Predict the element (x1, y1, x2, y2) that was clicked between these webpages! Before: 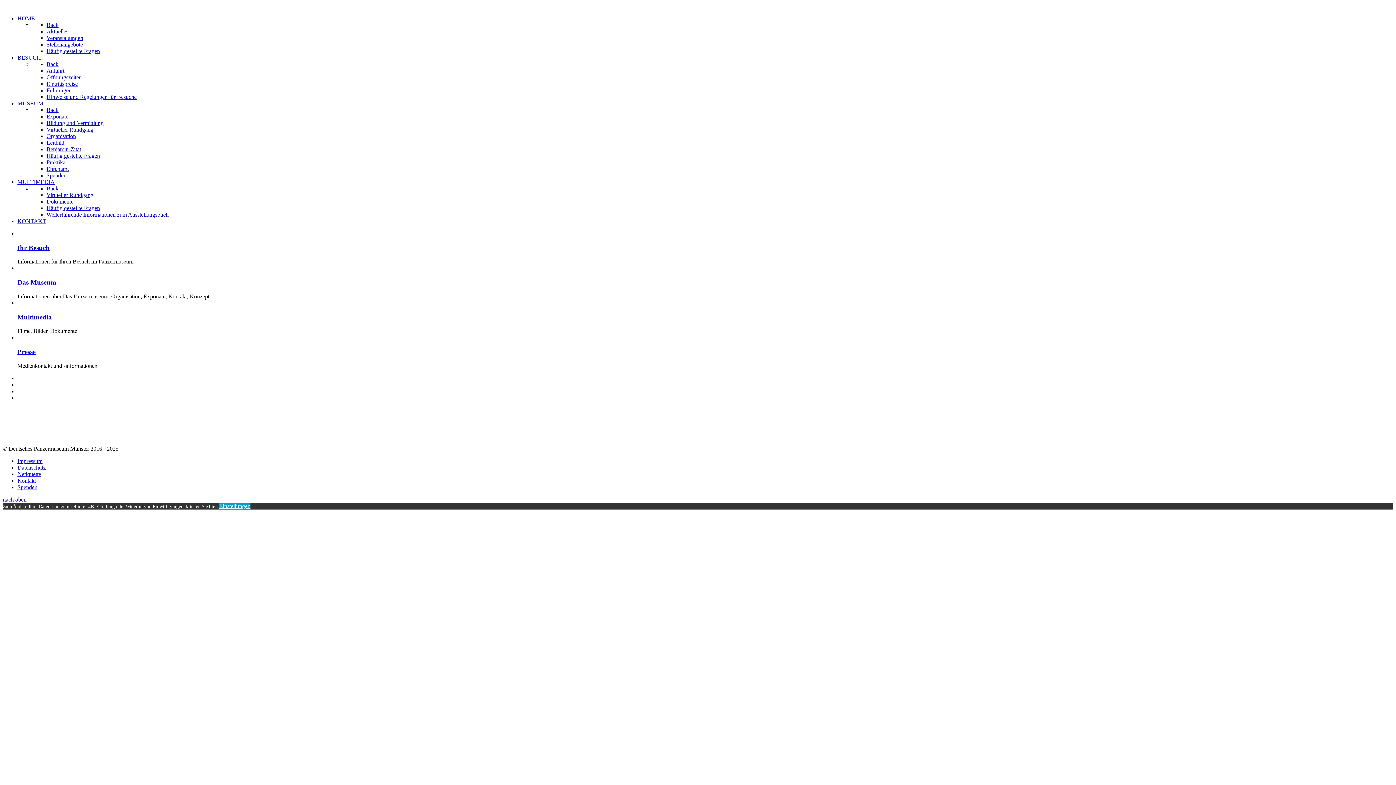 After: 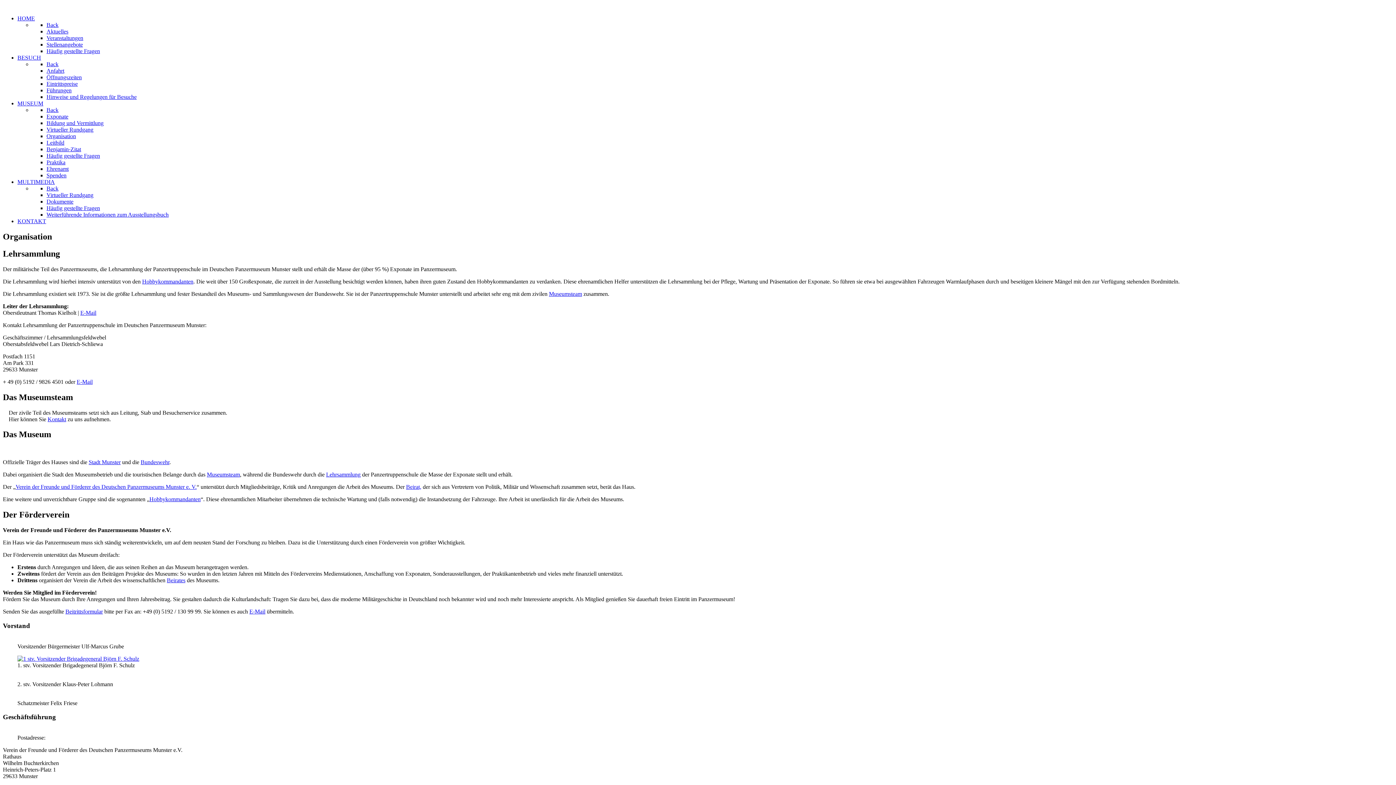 Action: label: Organisation bbox: (46, 133, 76, 139)